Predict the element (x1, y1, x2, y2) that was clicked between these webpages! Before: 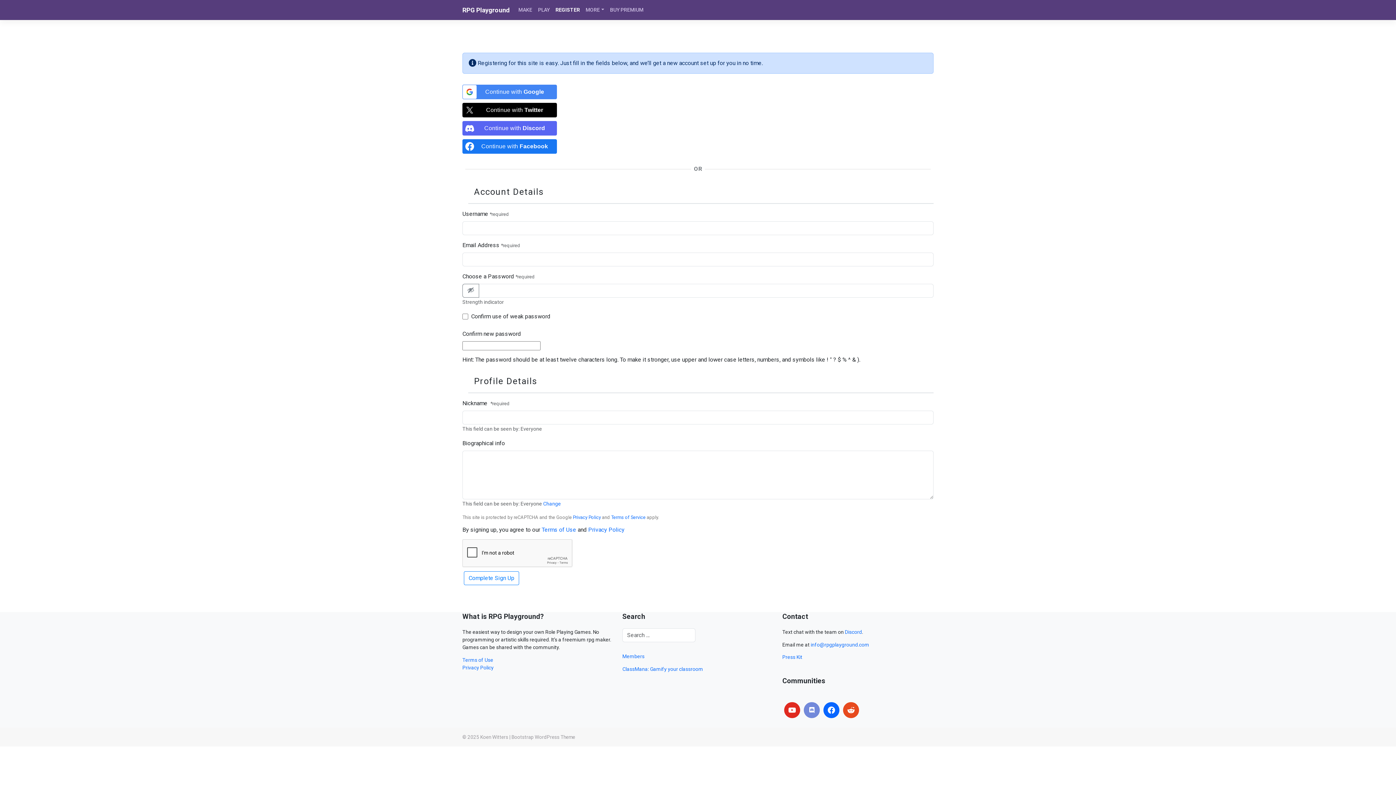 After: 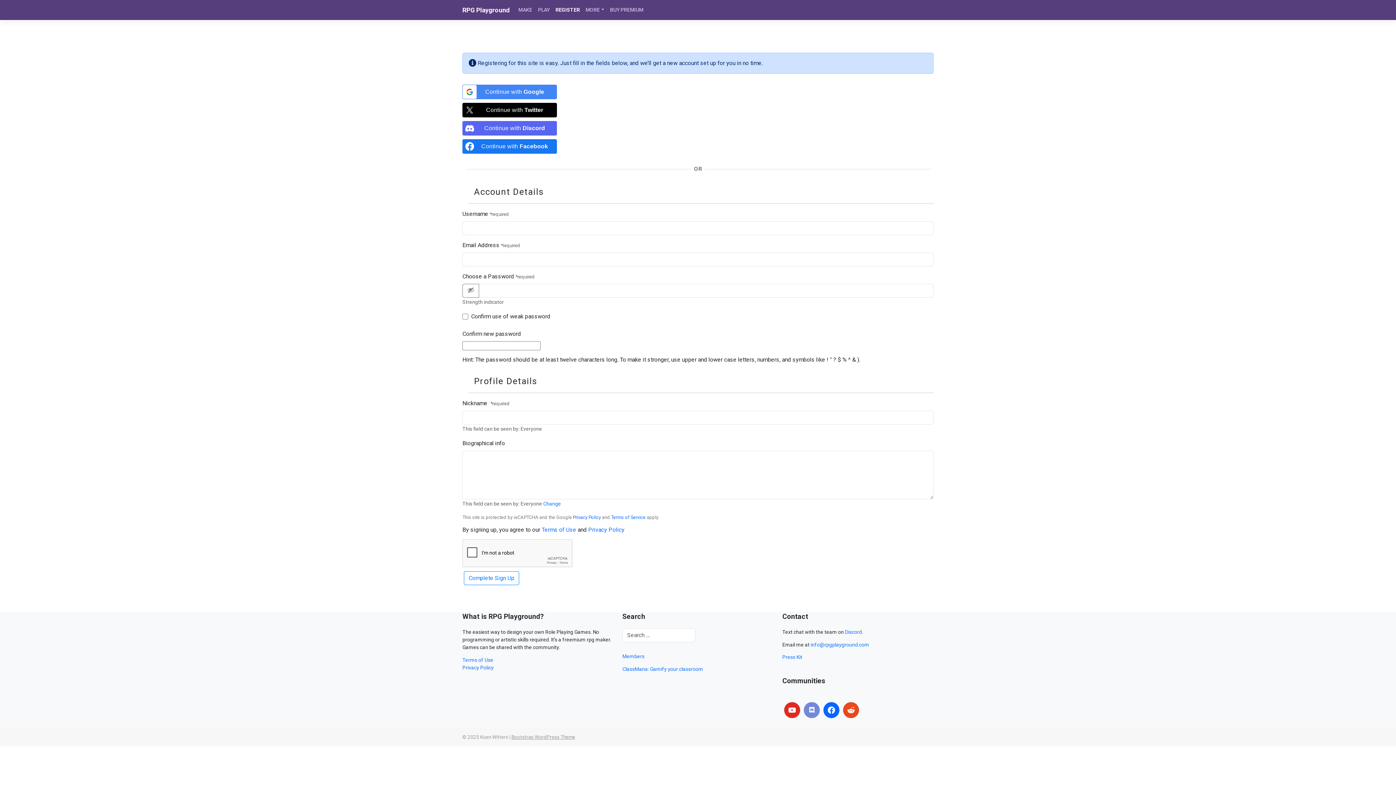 Action: bbox: (511, 734, 575, 740) label: Bootstrap WordPress Theme